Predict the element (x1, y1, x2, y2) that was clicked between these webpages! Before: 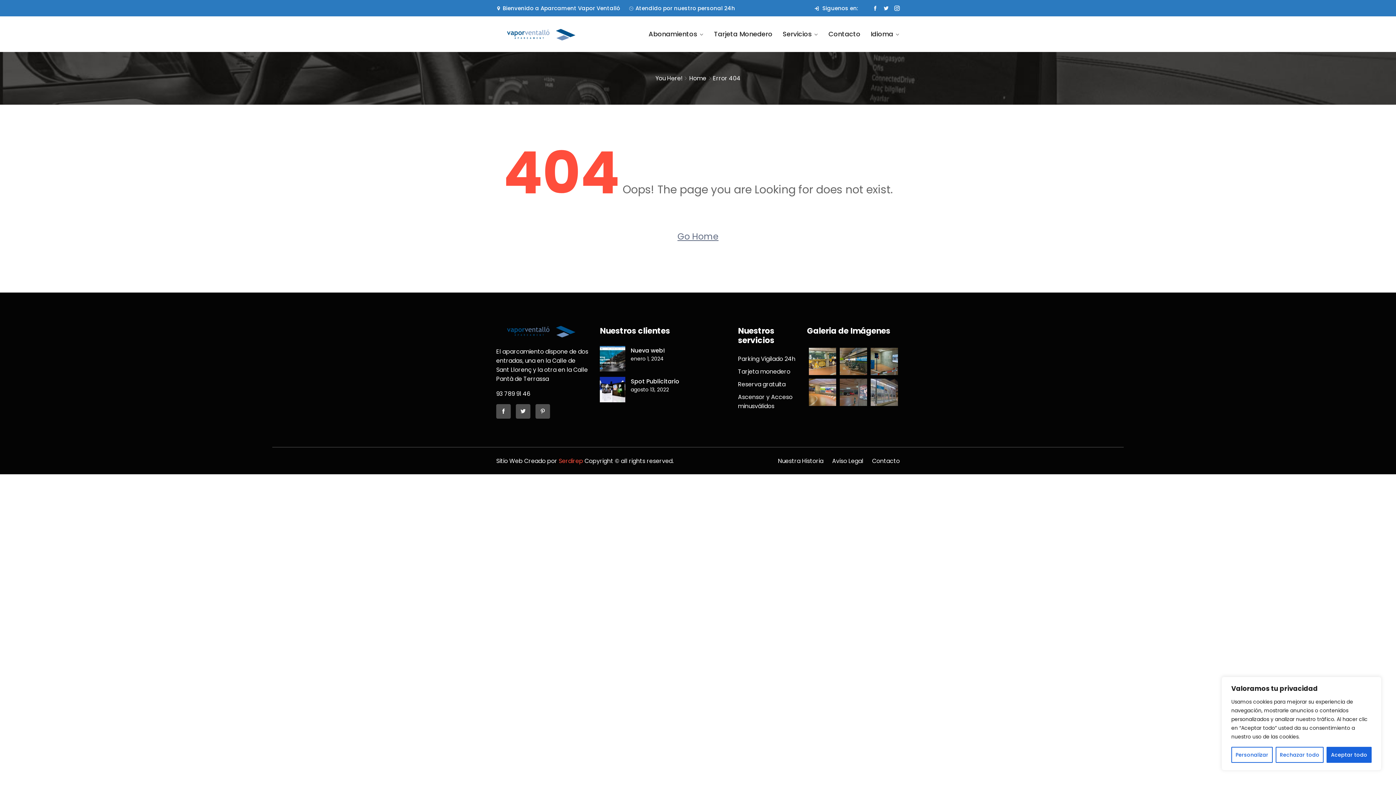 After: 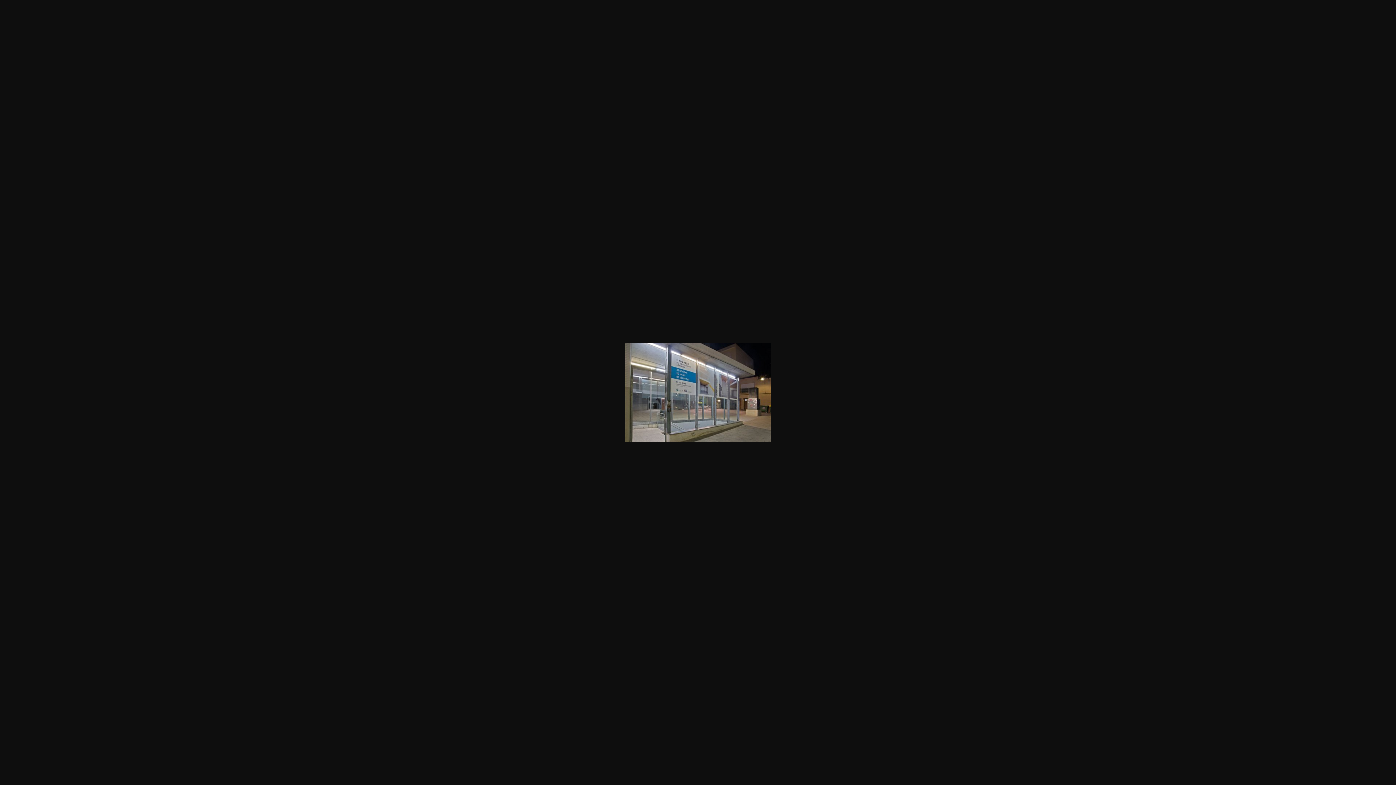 Action: bbox: (870, 387, 898, 396)